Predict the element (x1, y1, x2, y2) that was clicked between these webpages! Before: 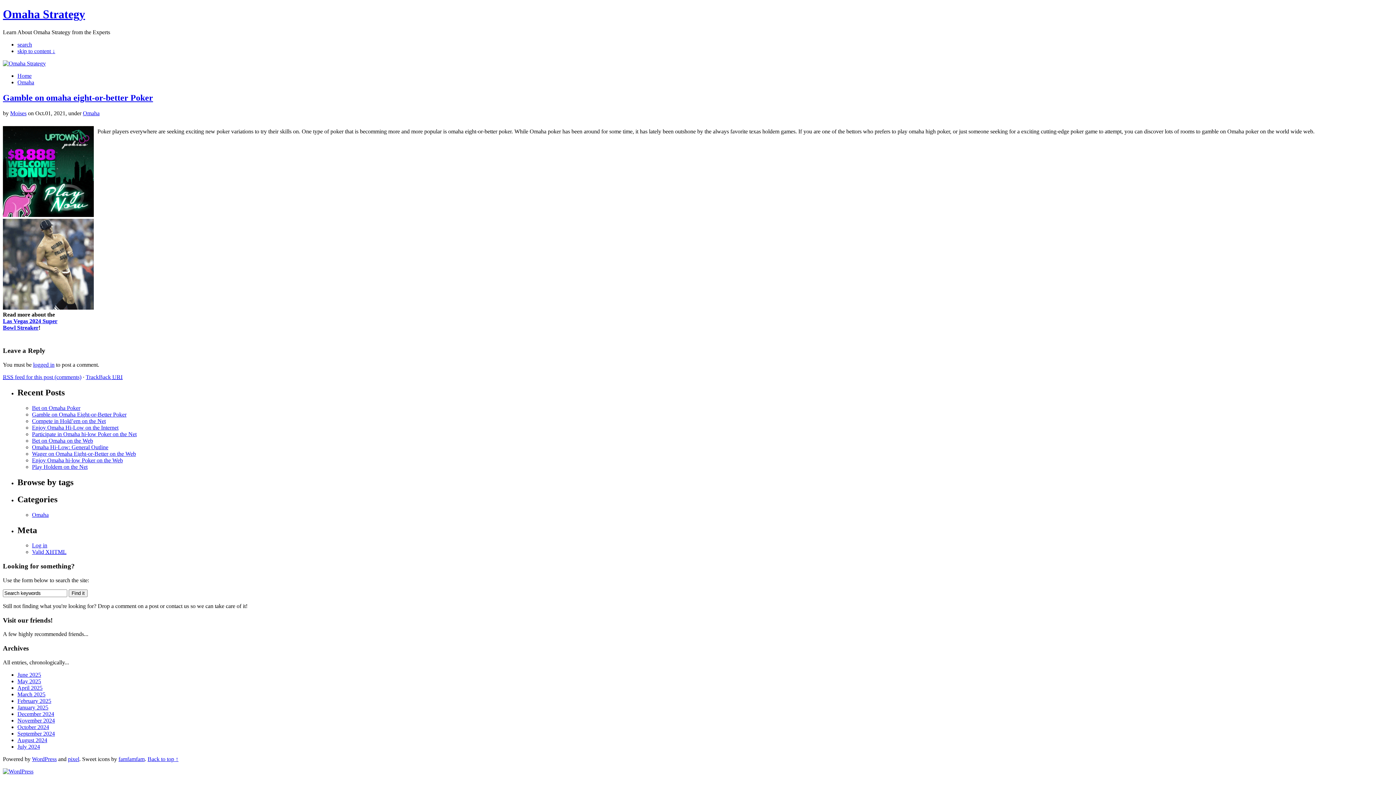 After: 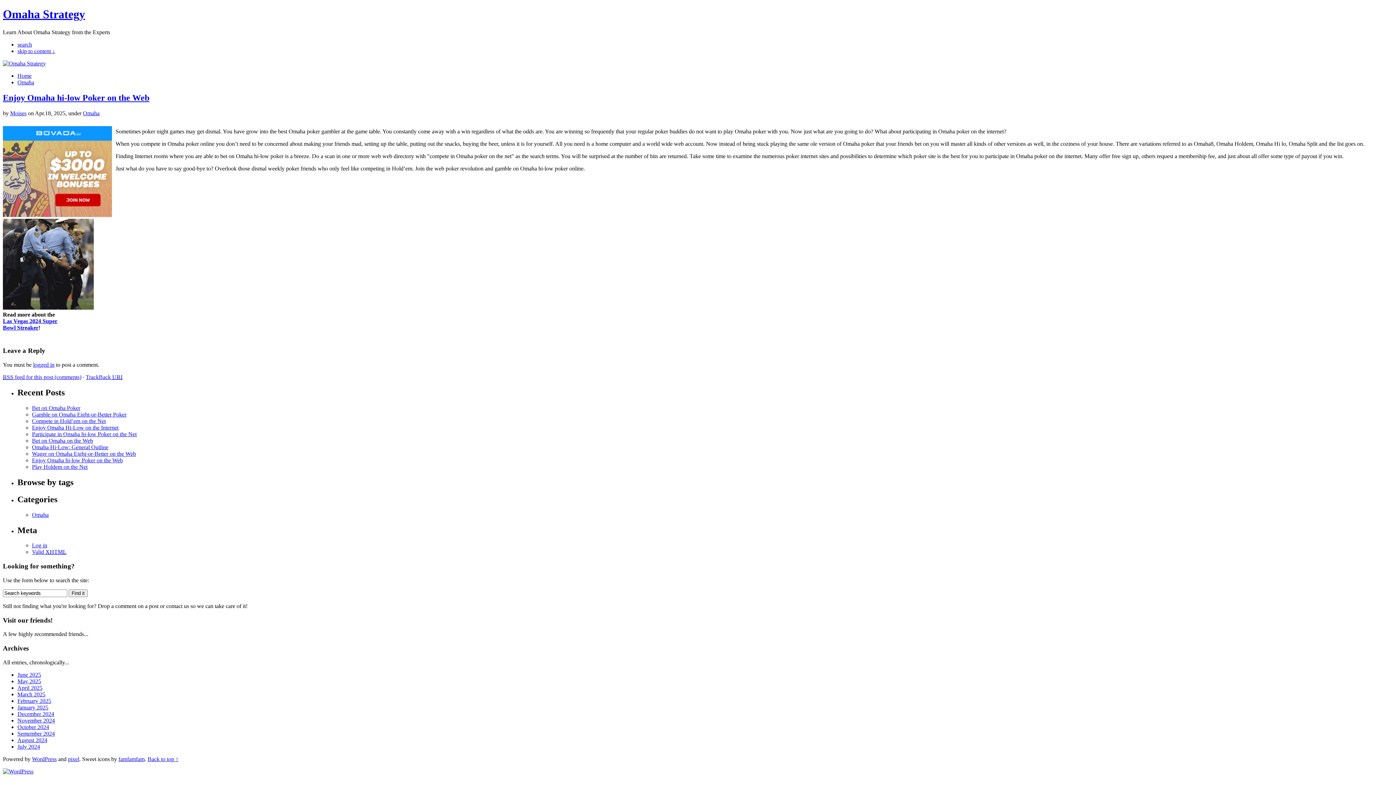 Action: bbox: (32, 457, 122, 463) label: Enjoy Omaha hi-low Poker on the Web